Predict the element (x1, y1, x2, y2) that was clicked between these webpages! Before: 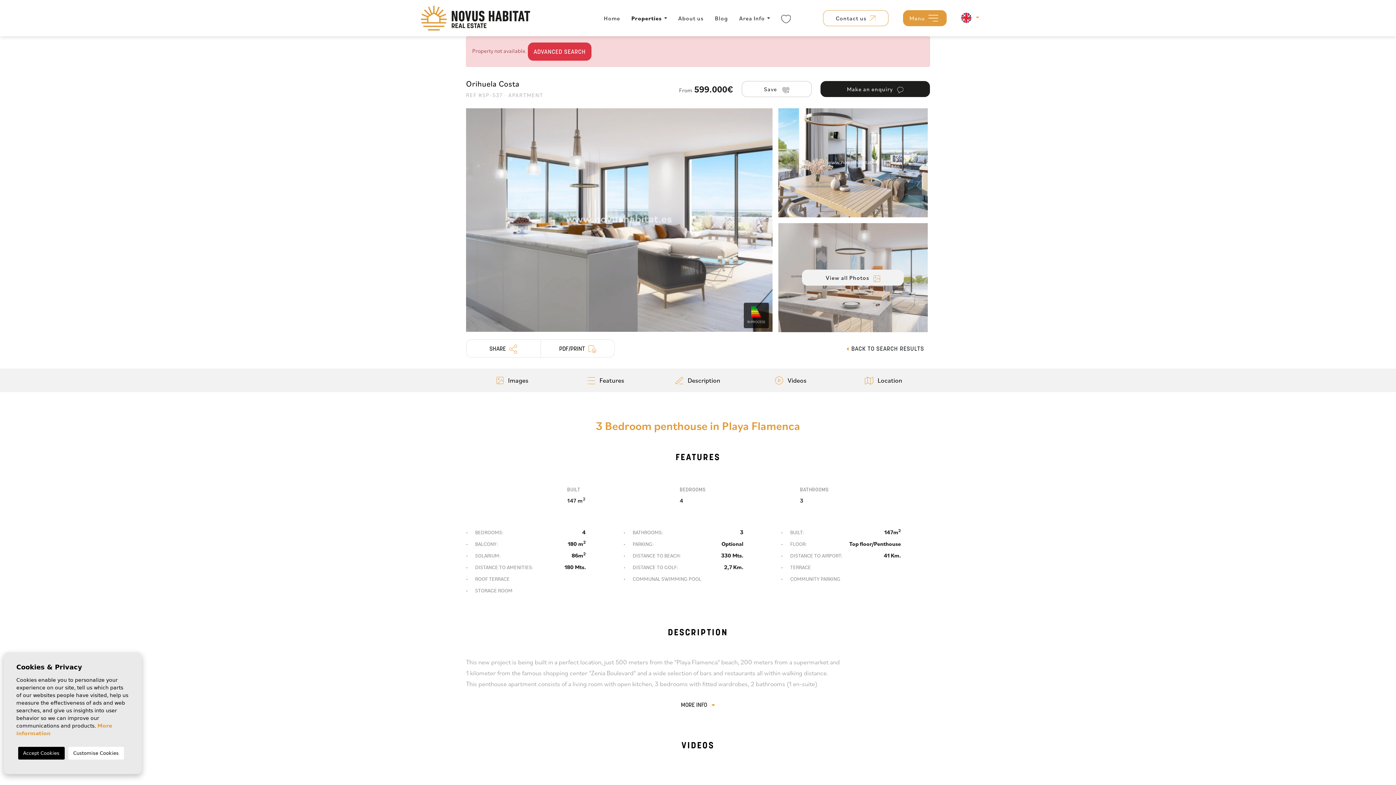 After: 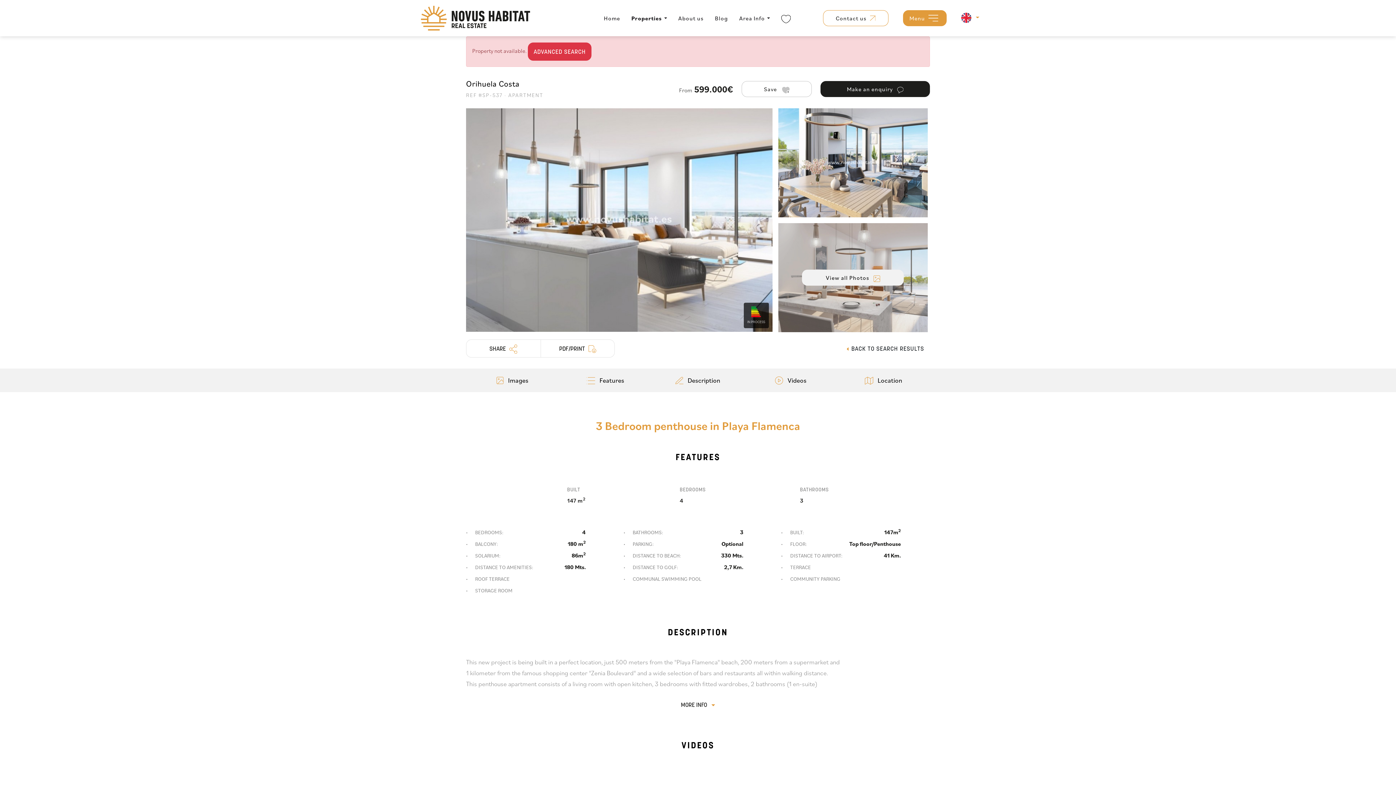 Action: bbox: (18, 747, 64, 760) label: Accept Cookies